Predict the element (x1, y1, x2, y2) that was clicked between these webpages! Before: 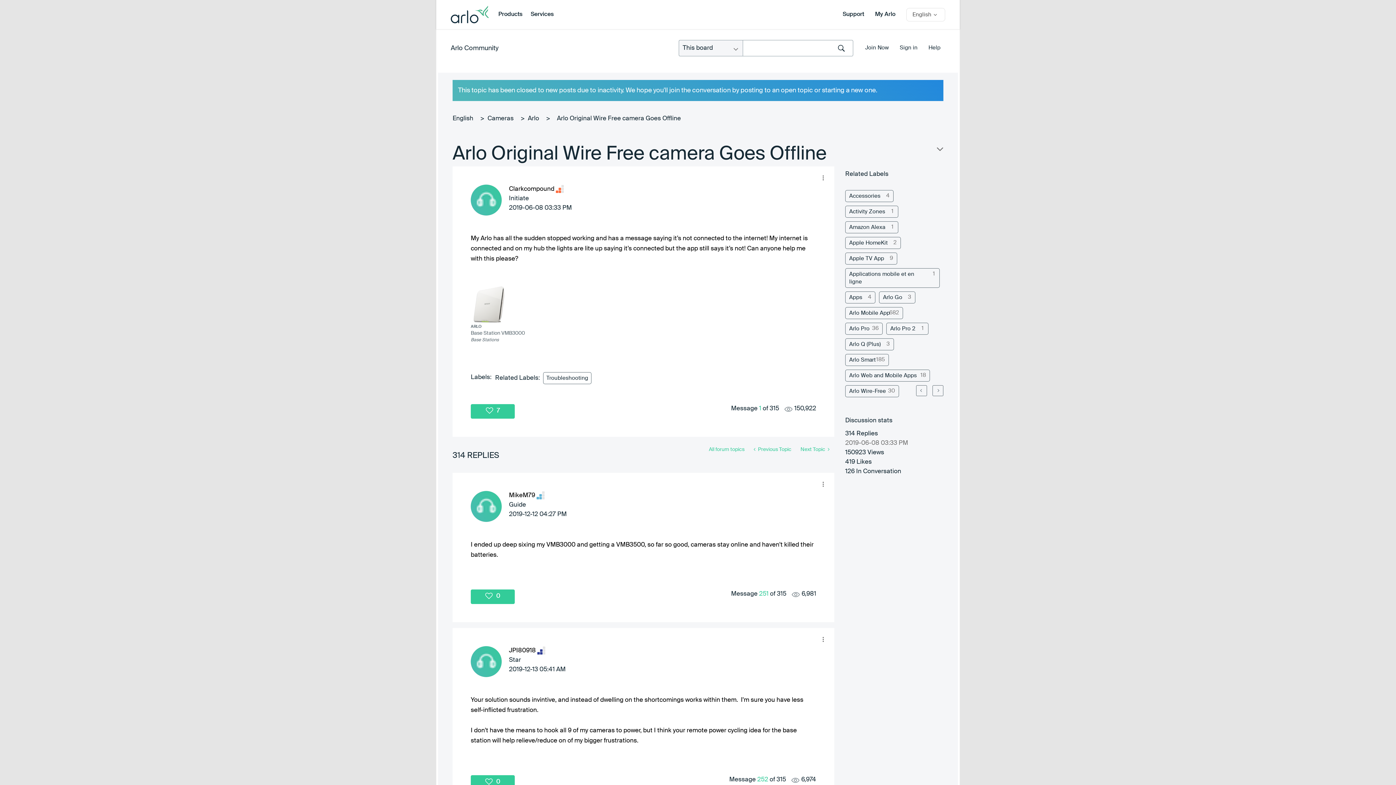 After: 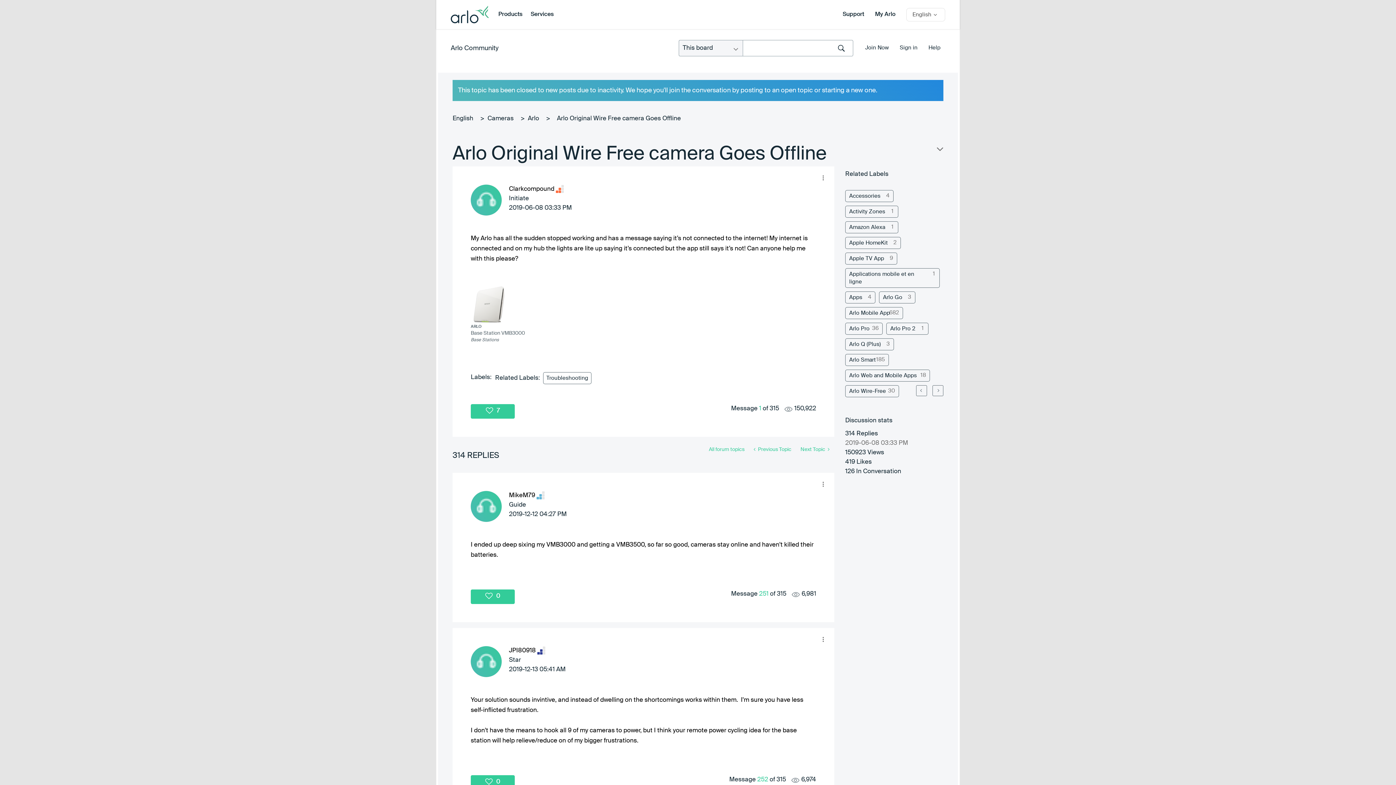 Action: bbox: (450, 0, 490, 29)